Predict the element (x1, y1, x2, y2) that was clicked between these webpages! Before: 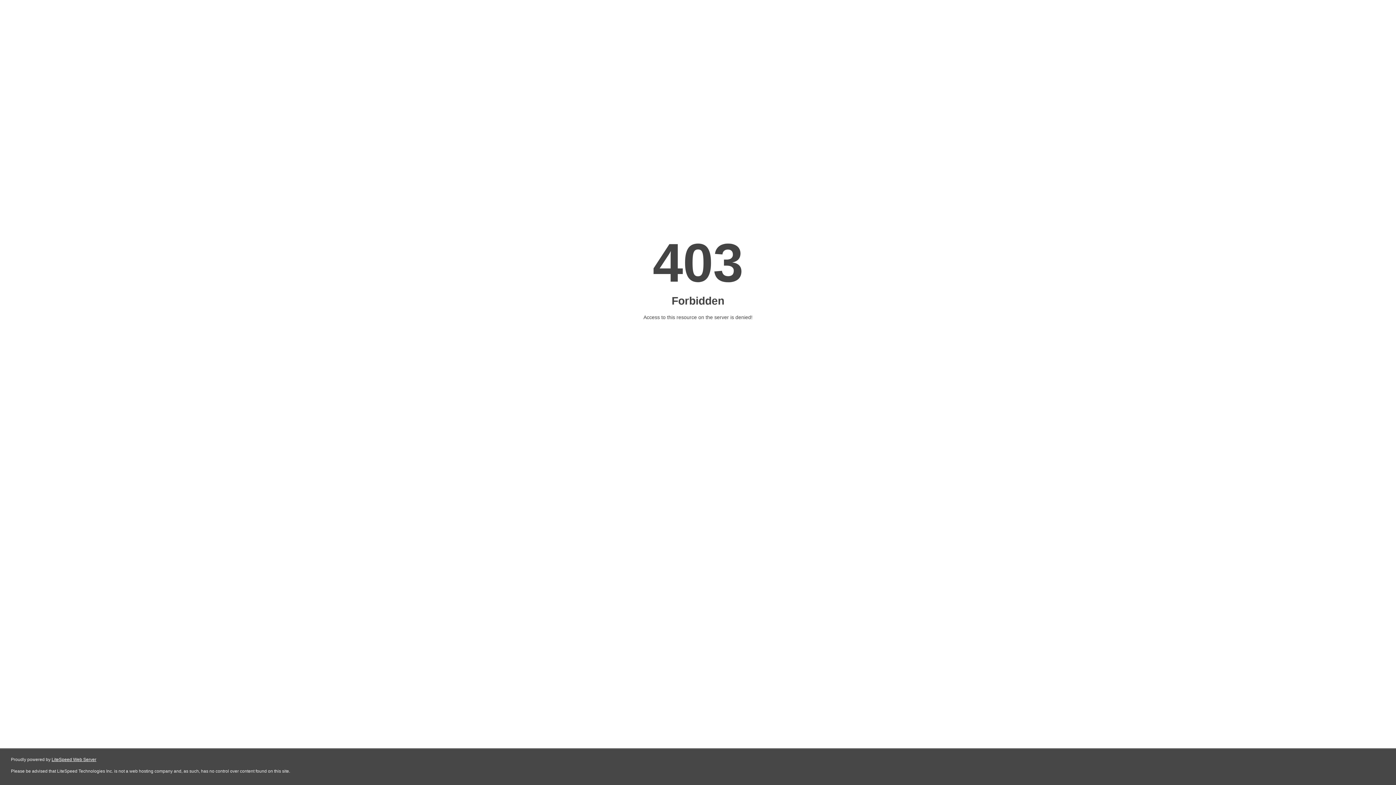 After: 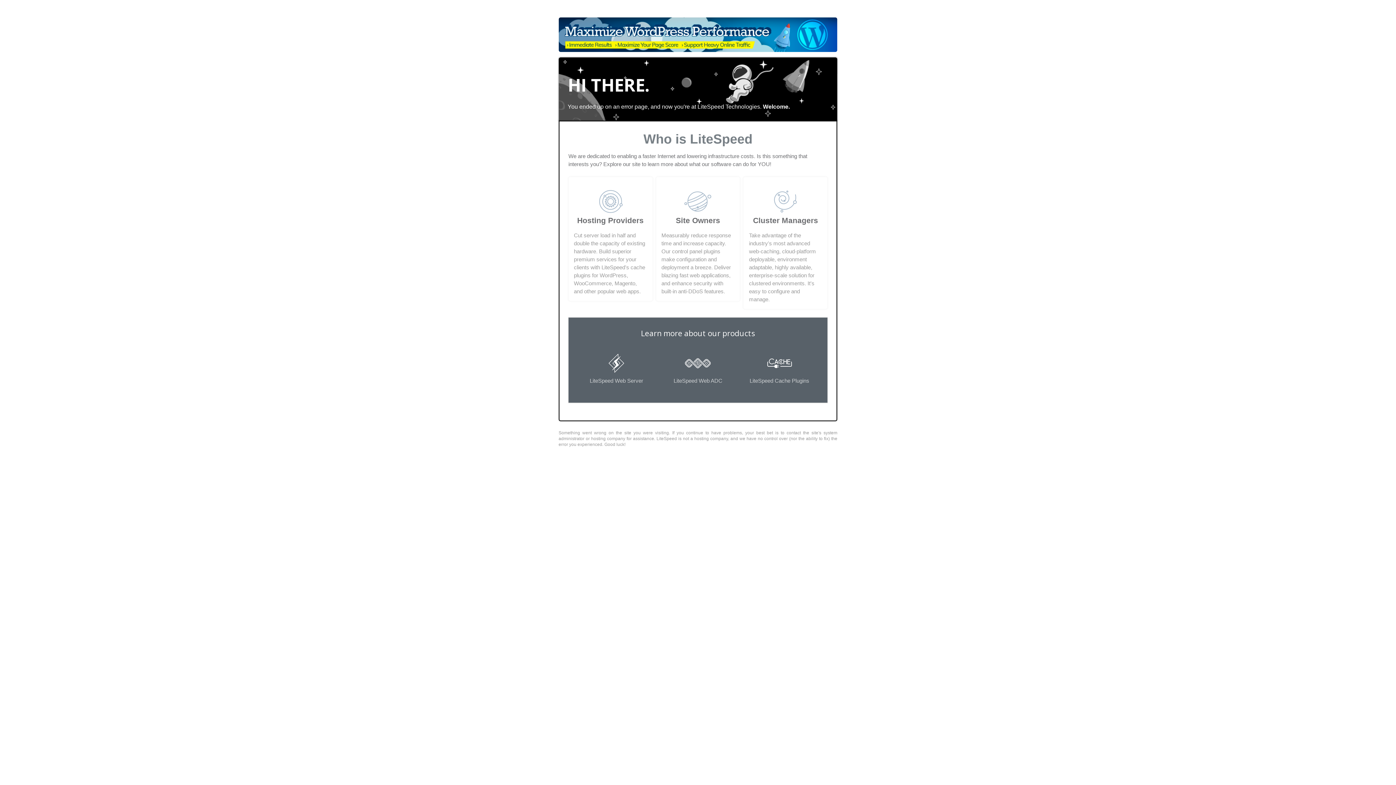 Action: bbox: (51, 757, 96, 762) label: LiteSpeed Web Server